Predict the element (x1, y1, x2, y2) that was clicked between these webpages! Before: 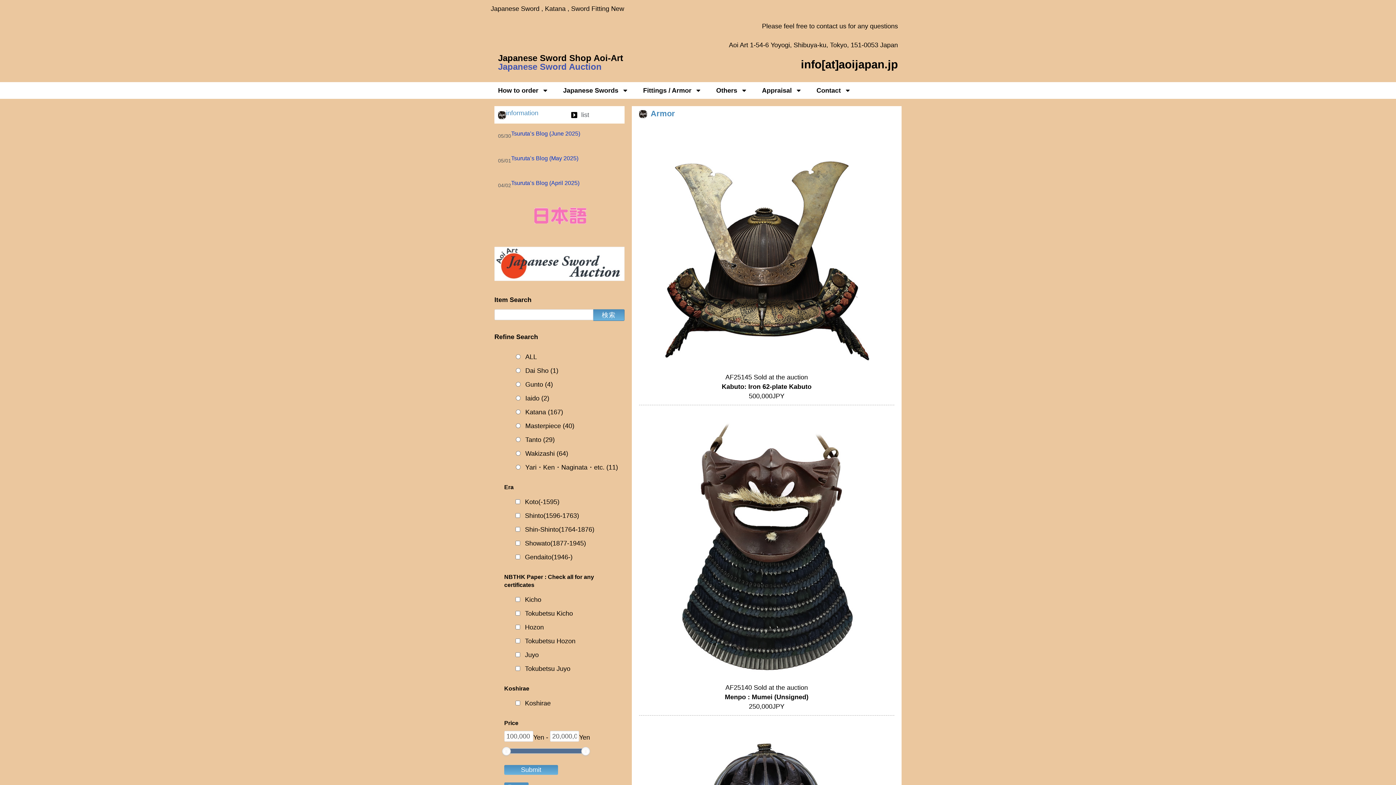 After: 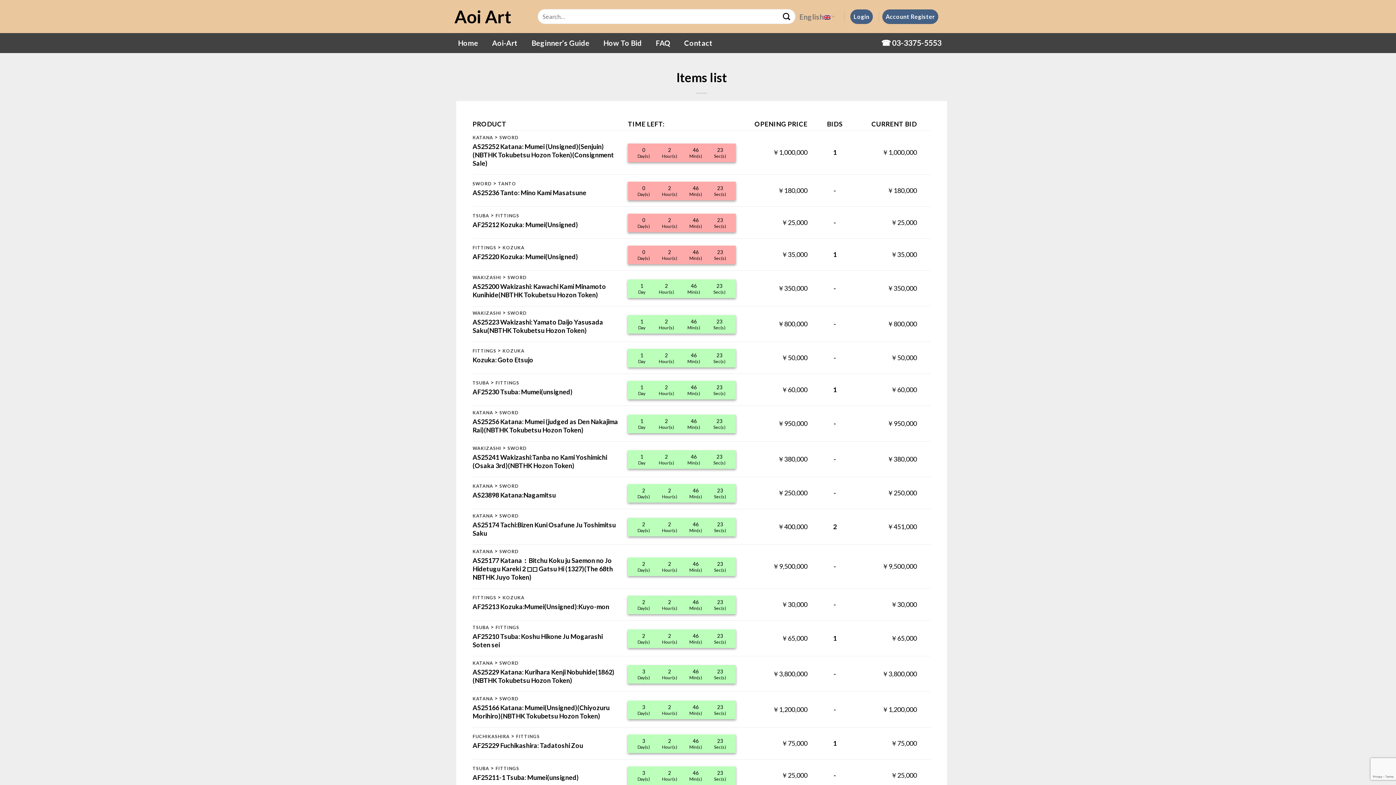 Action: bbox: (494, 275, 624, 282)